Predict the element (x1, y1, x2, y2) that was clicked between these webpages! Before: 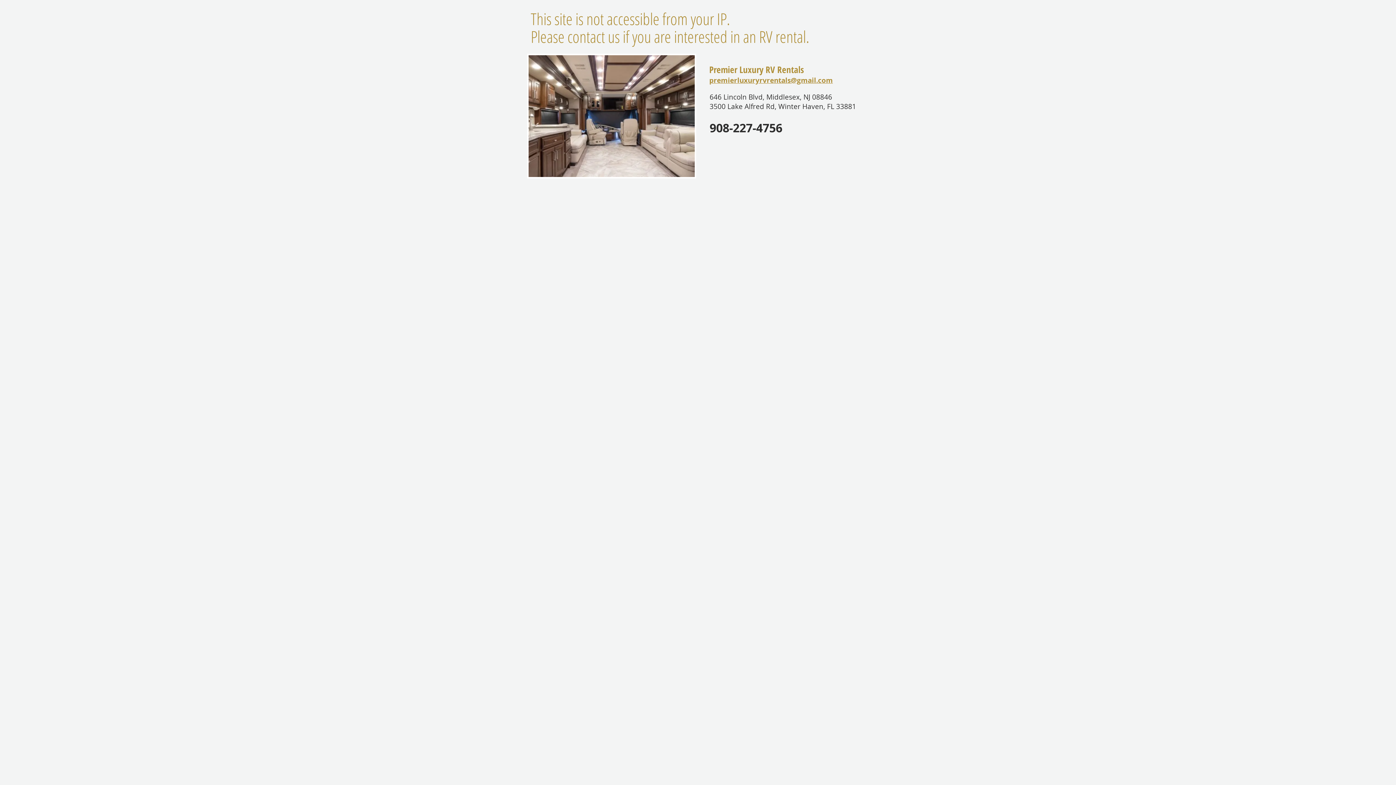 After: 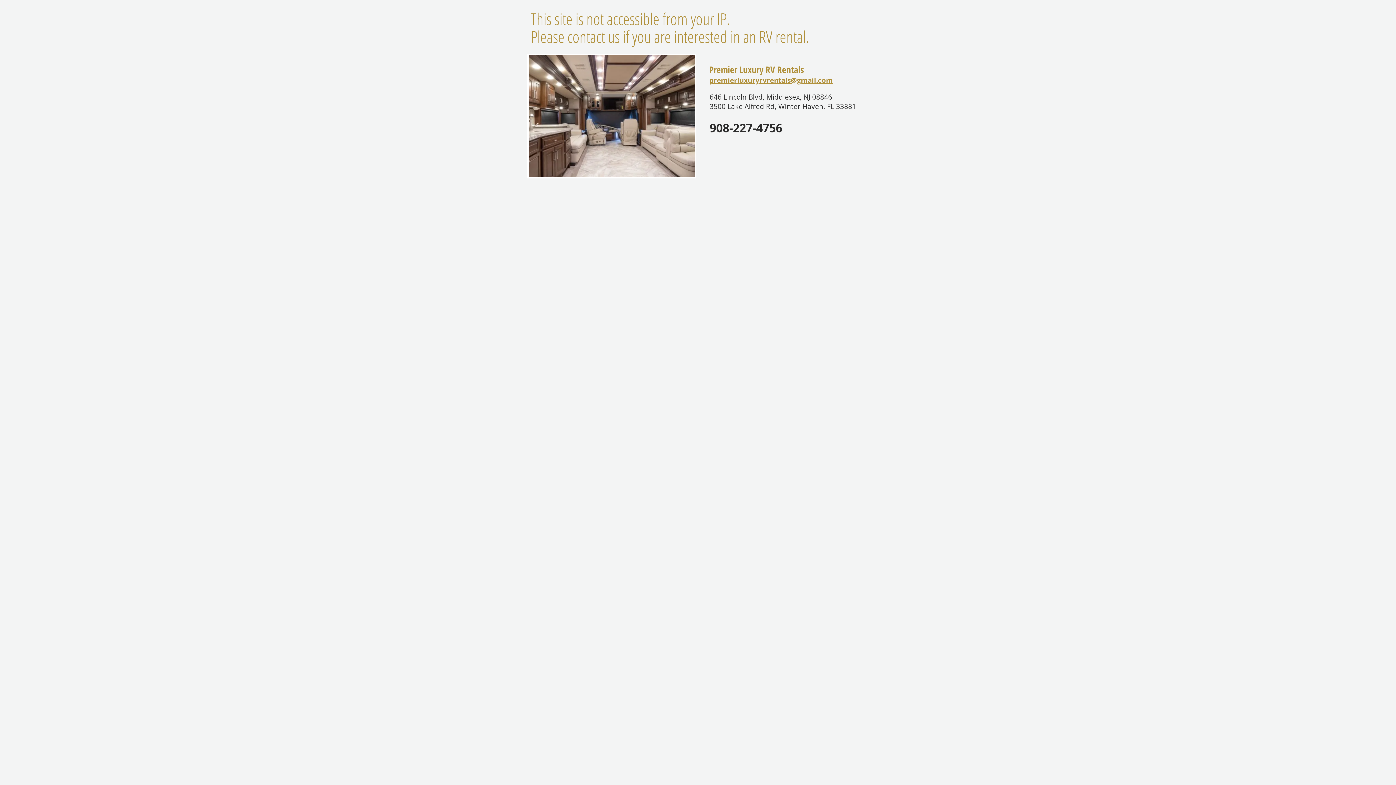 Action: bbox: (709, 75, 833, 85) label: premierluxuryrvrentals@gmail.com